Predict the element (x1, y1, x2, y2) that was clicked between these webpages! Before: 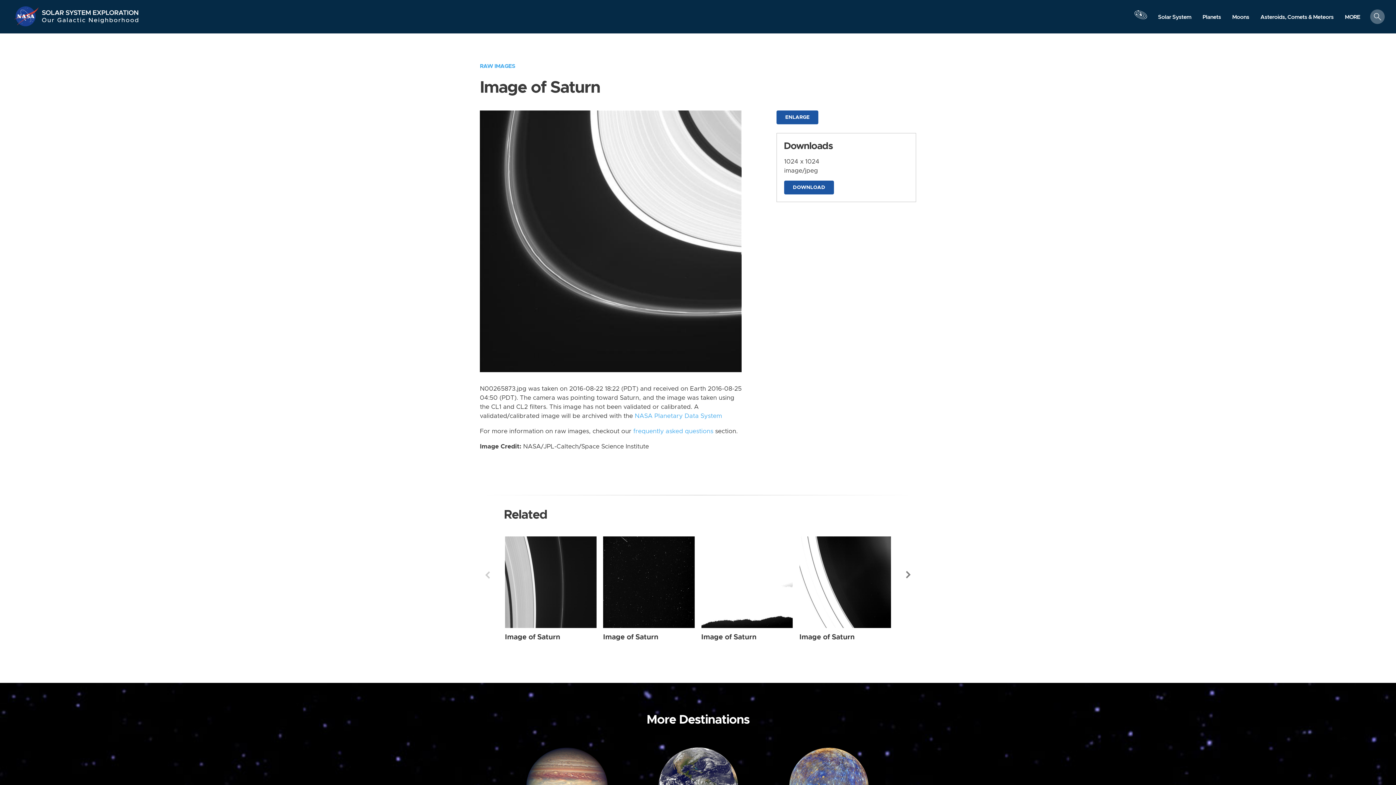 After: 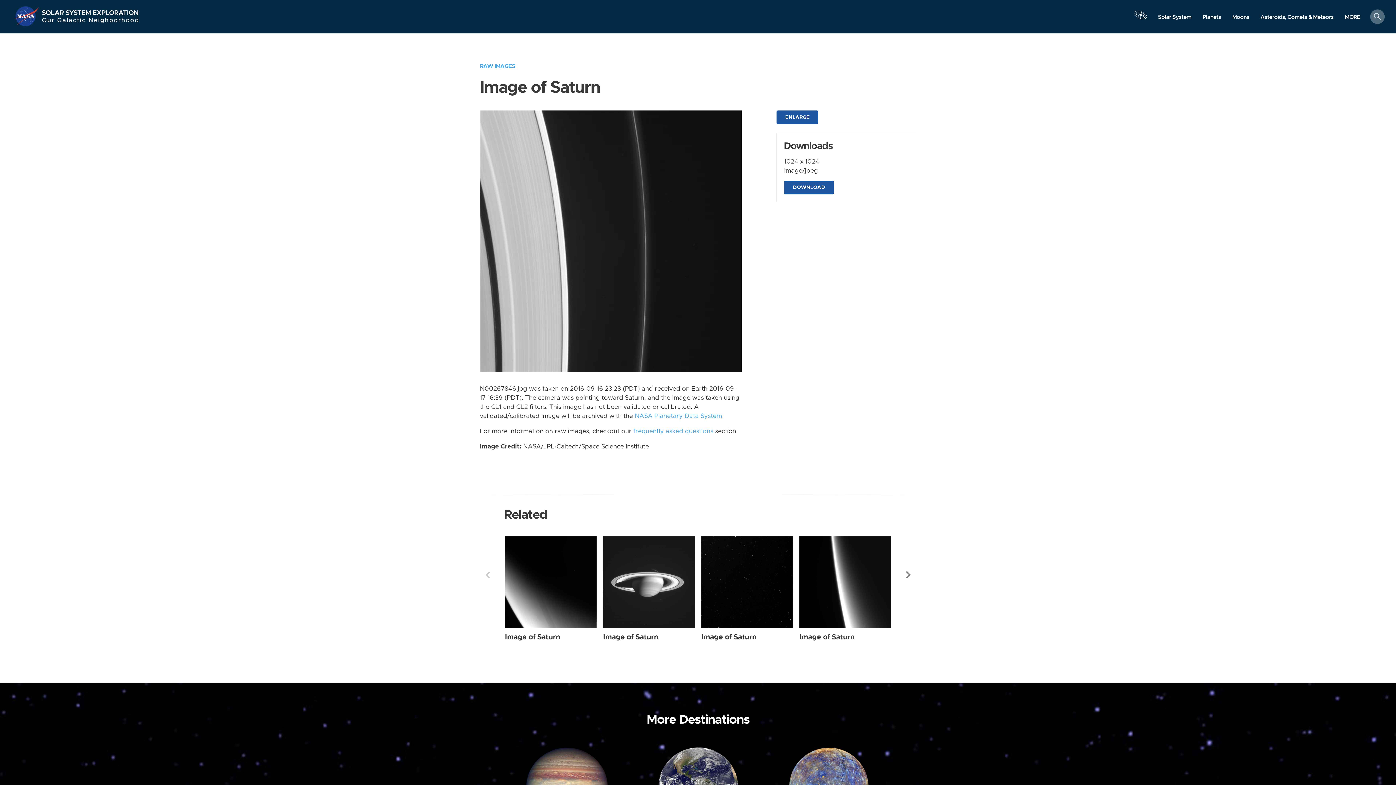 Action: bbox: (505, 633, 560, 640) label: Image of Saturn